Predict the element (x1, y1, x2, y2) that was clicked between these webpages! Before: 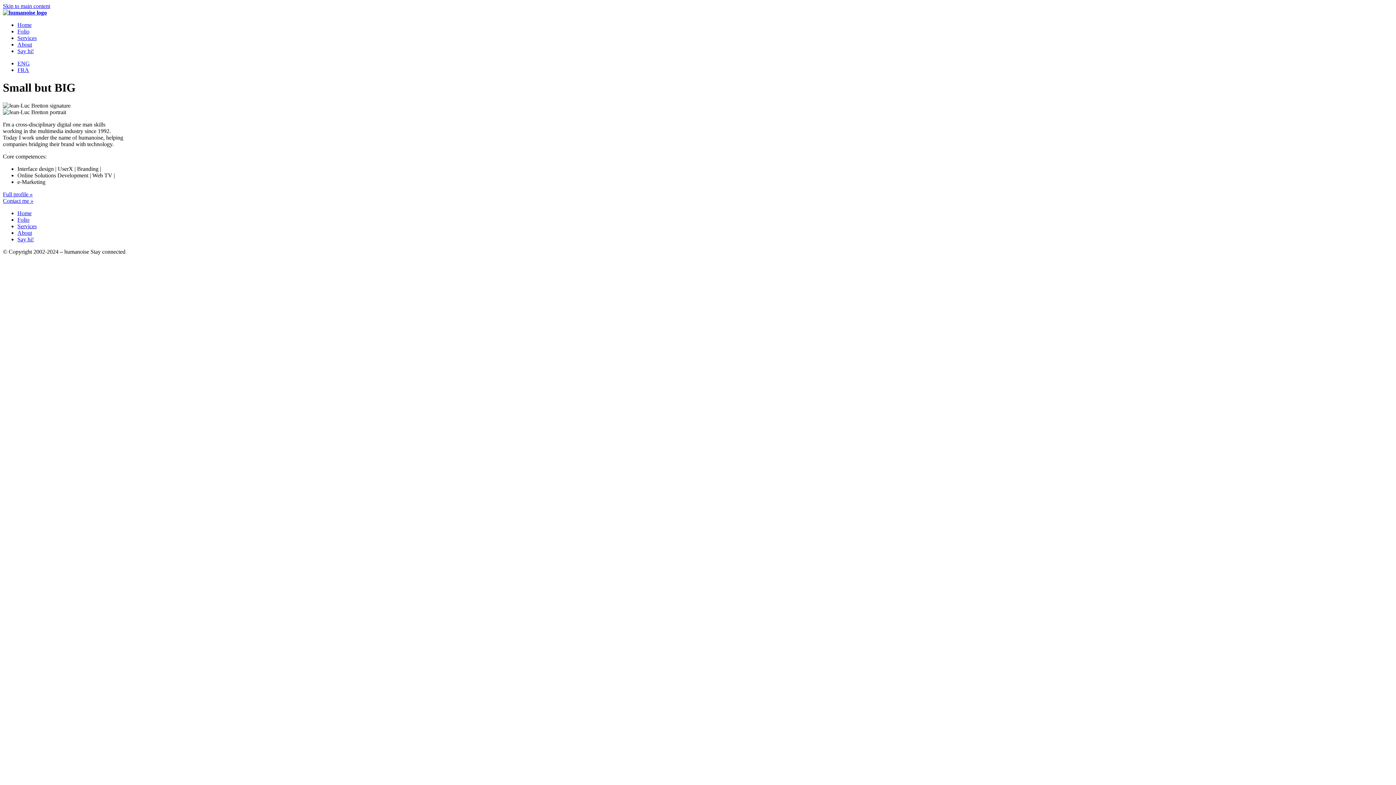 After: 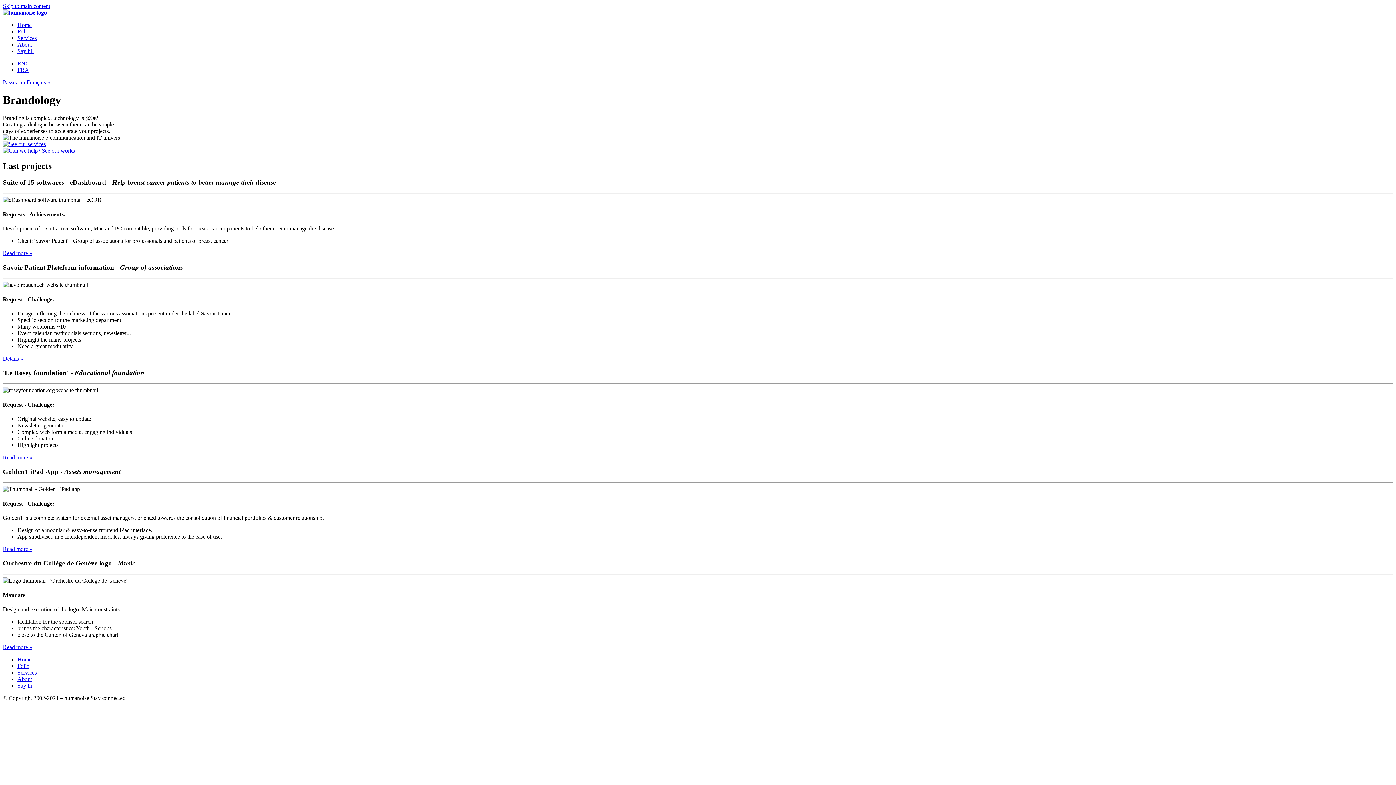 Action: bbox: (2, 9, 46, 15)